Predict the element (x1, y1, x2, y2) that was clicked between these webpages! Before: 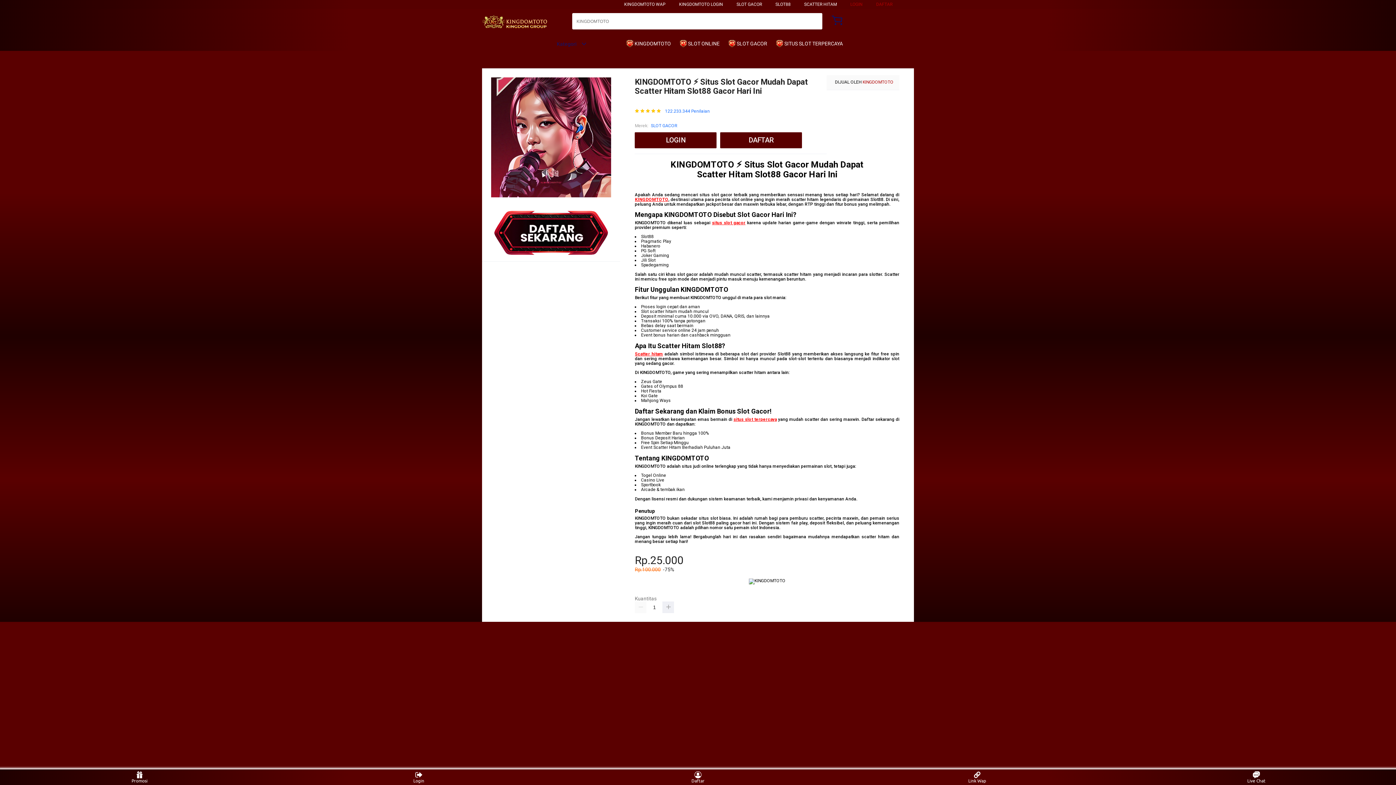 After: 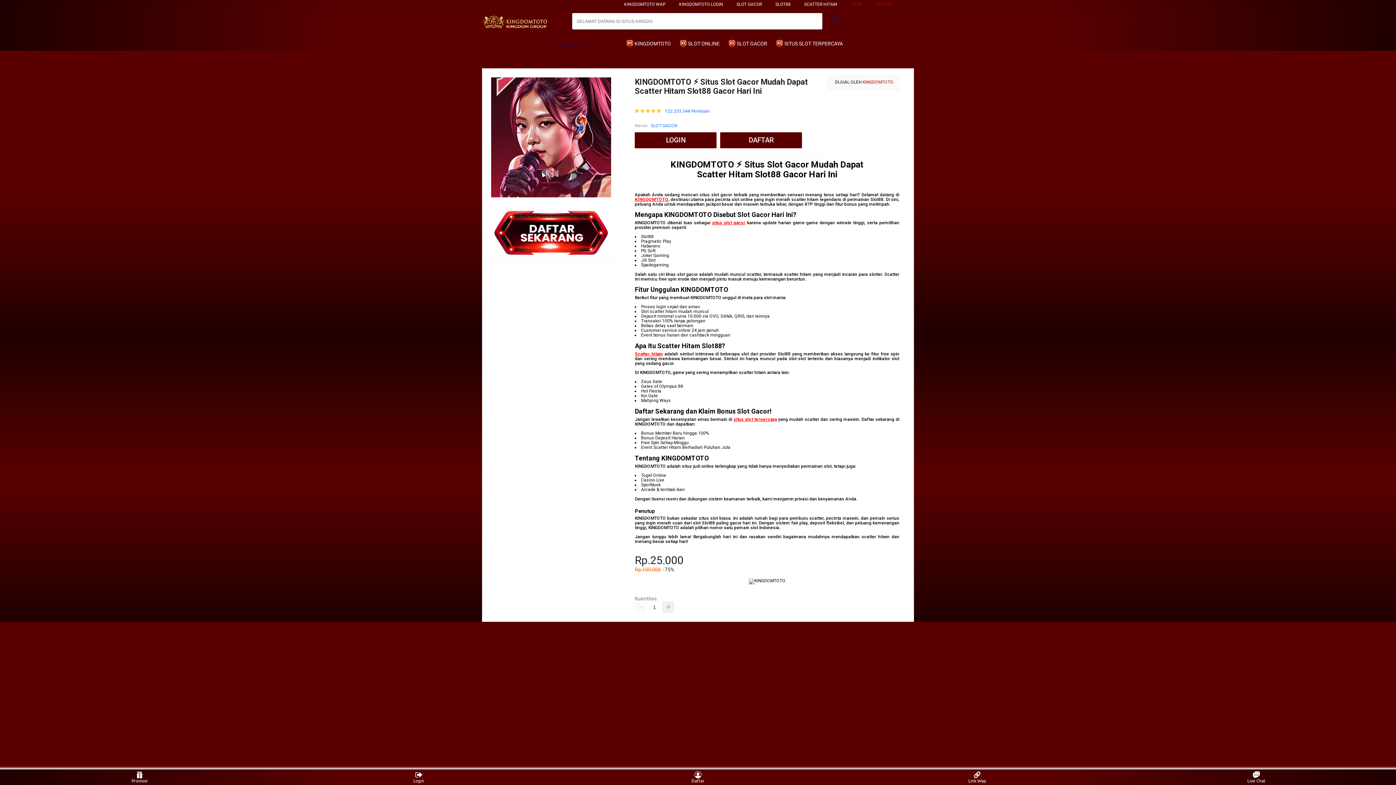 Action: bbox: (775, 1, 790, 6) label: SLOT88